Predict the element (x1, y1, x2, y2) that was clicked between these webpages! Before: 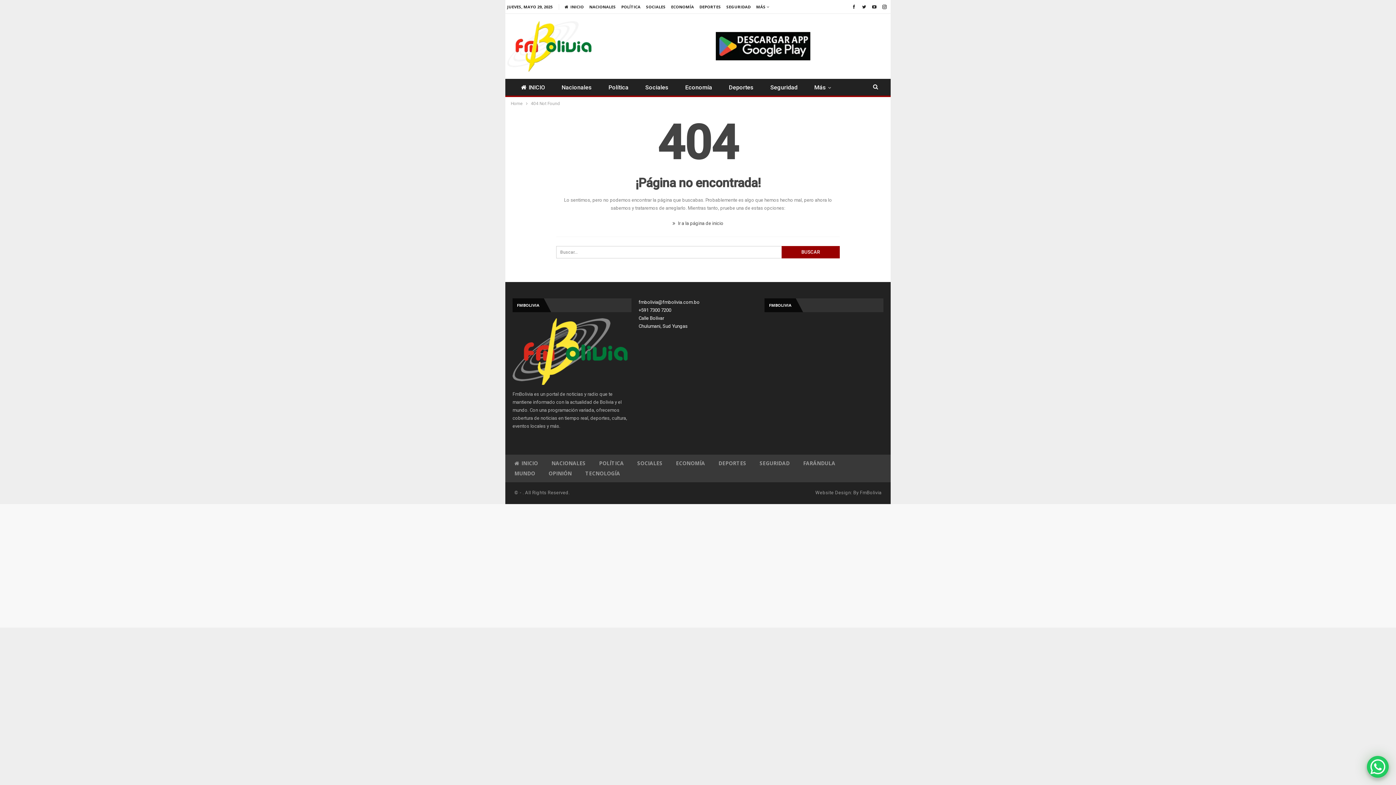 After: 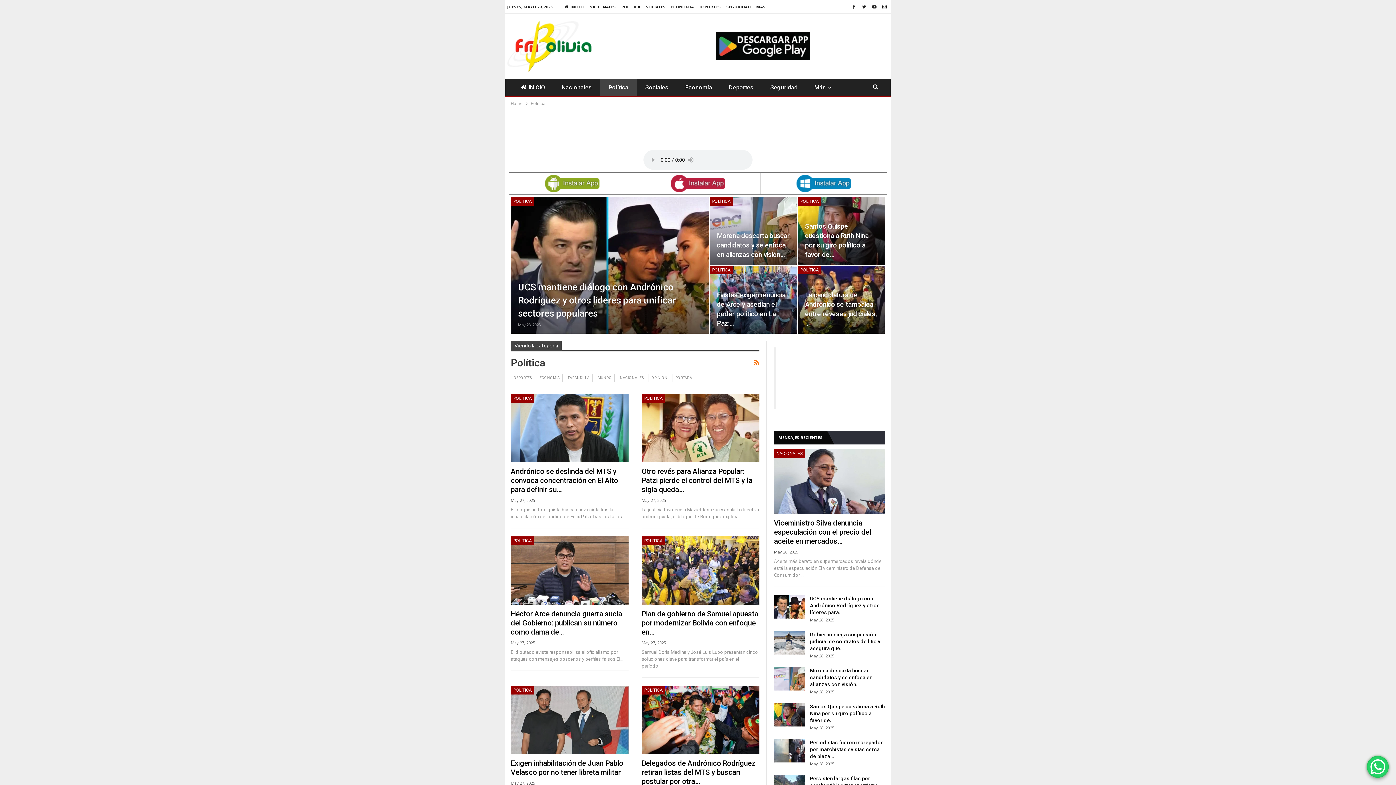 Action: label: POLÍTICA bbox: (621, 4, 640, 9)